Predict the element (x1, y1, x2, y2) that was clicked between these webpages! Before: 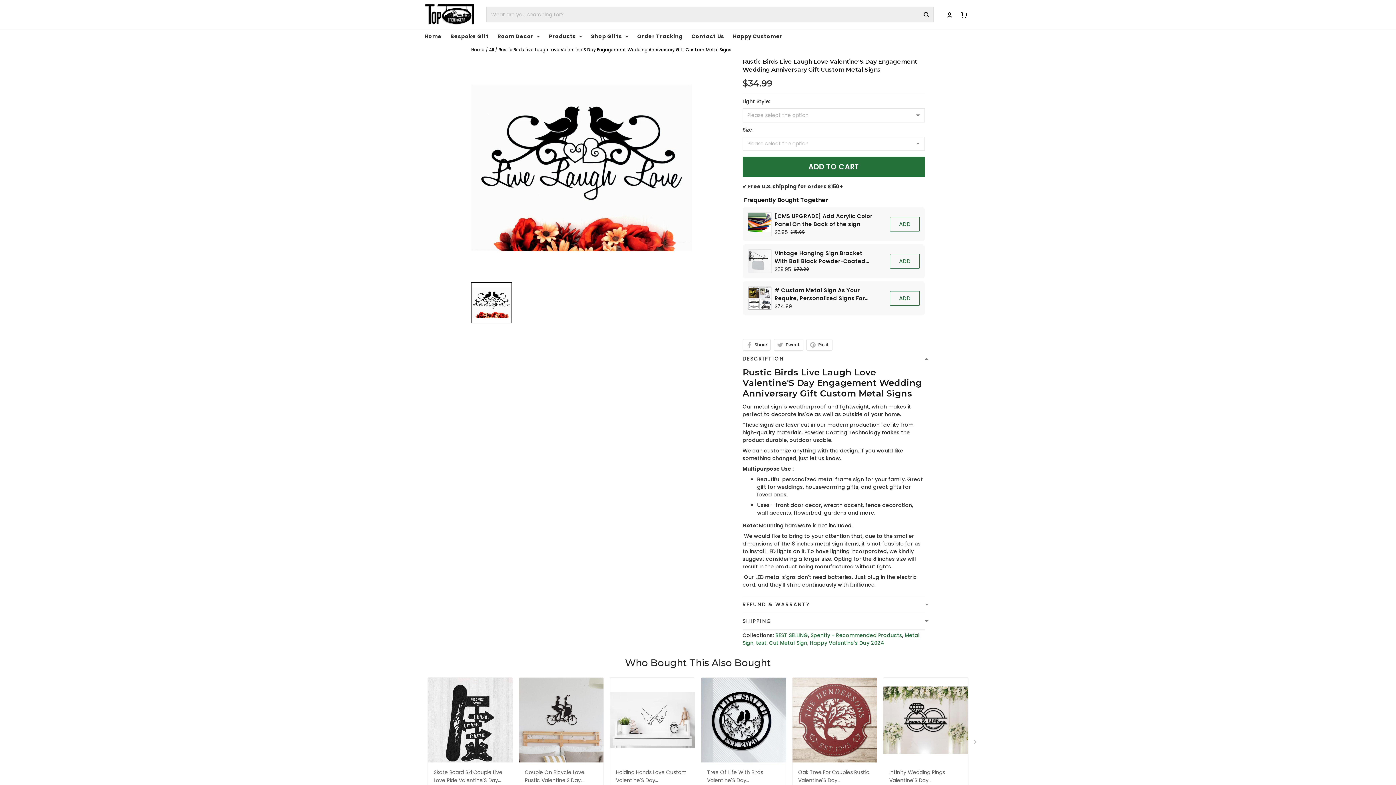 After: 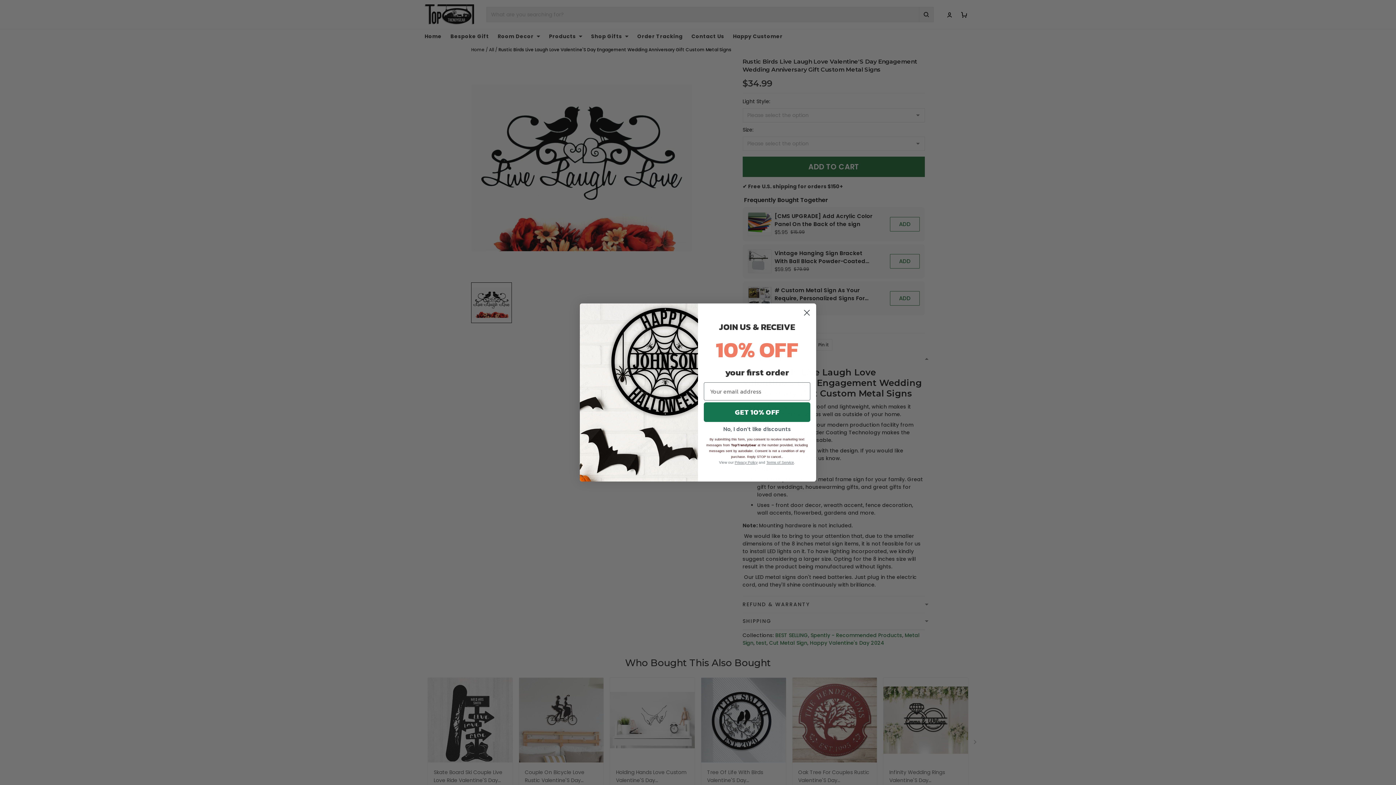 Action: bbox: (742, 199, 770, 210) label: Share